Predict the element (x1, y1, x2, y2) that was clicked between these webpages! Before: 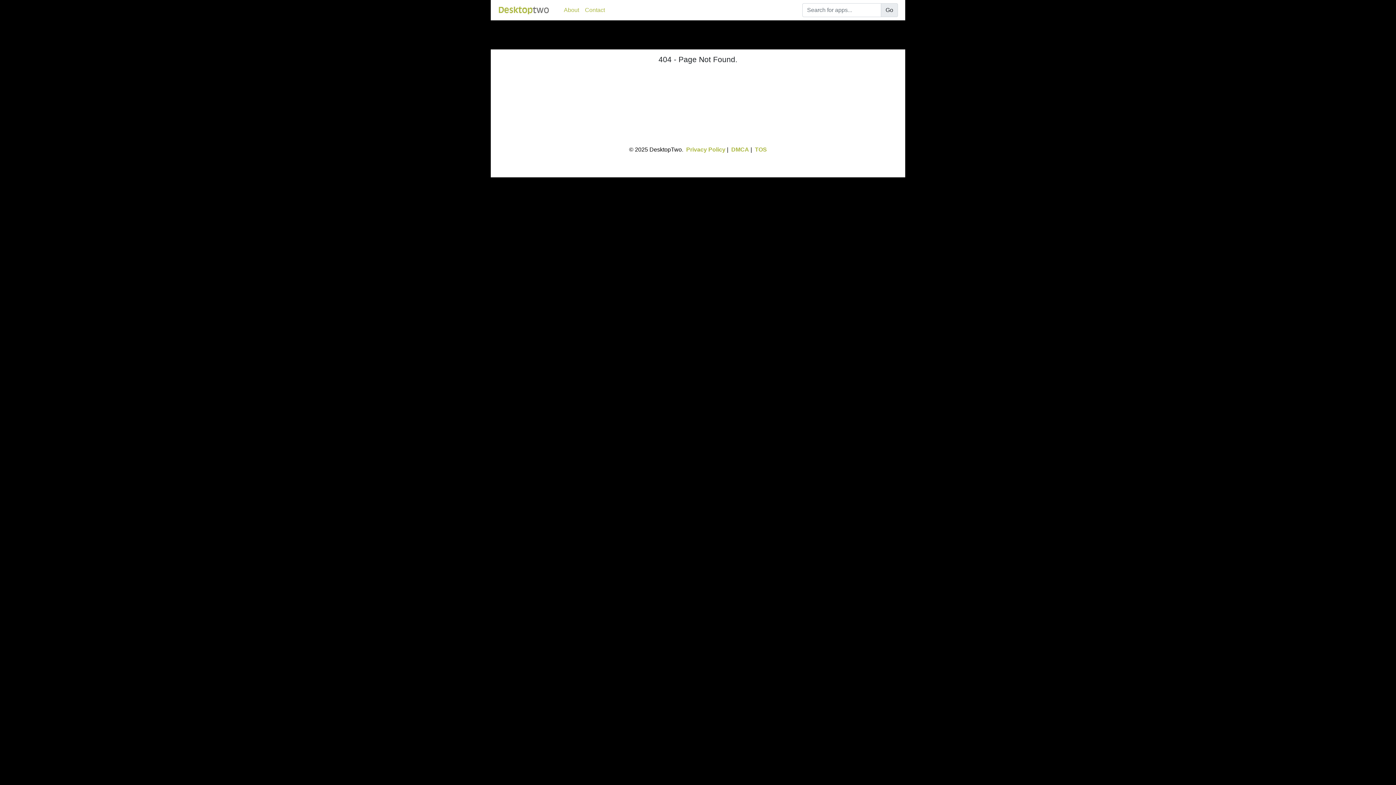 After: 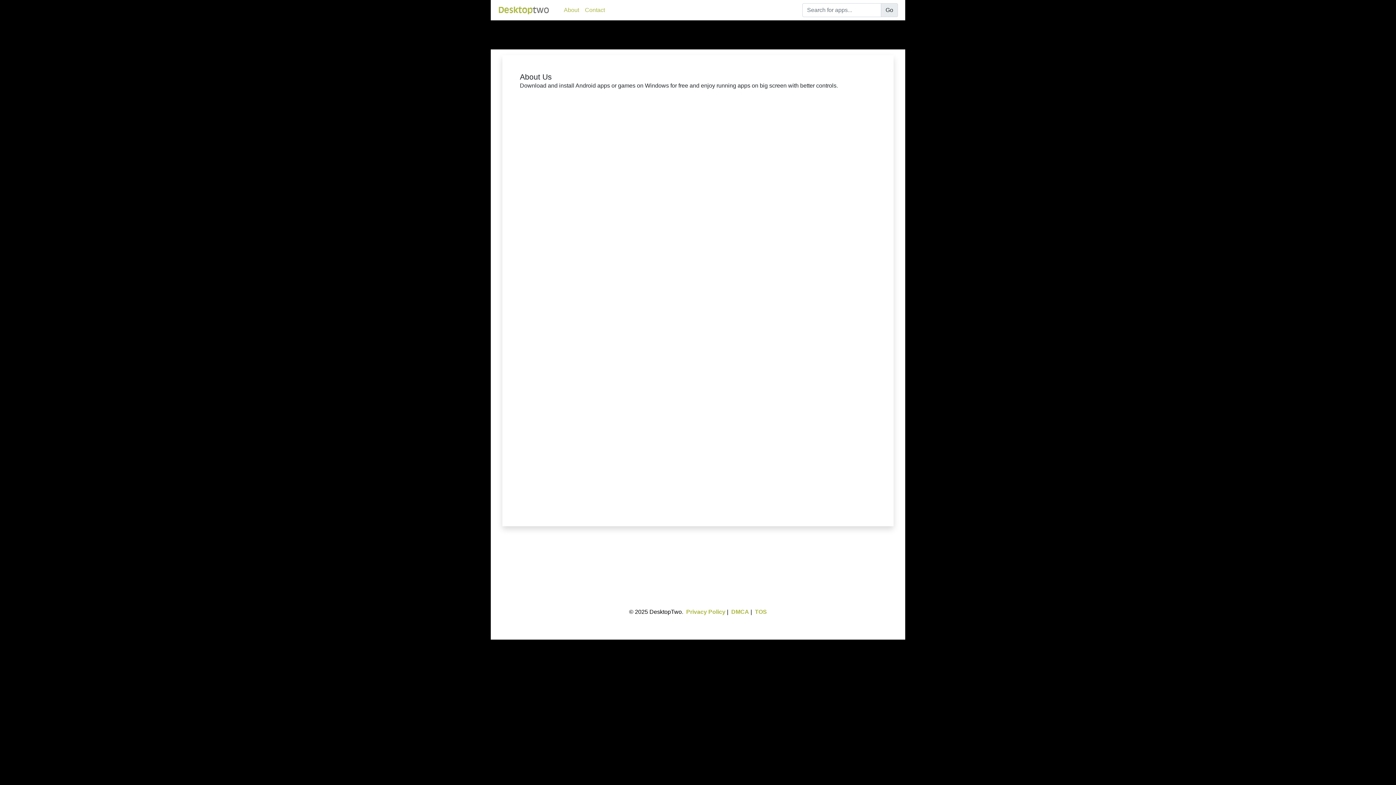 Action: label: About bbox: (561, 2, 582, 17)